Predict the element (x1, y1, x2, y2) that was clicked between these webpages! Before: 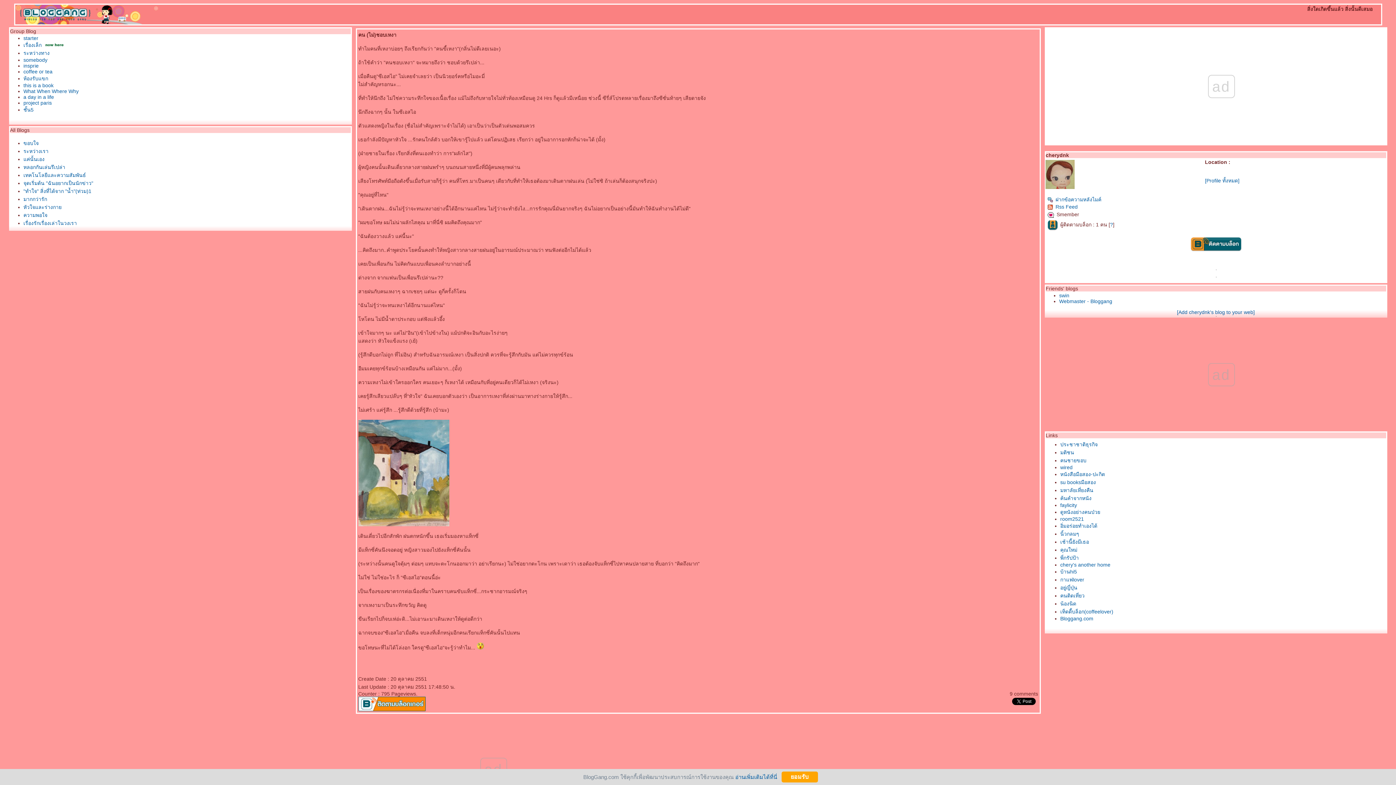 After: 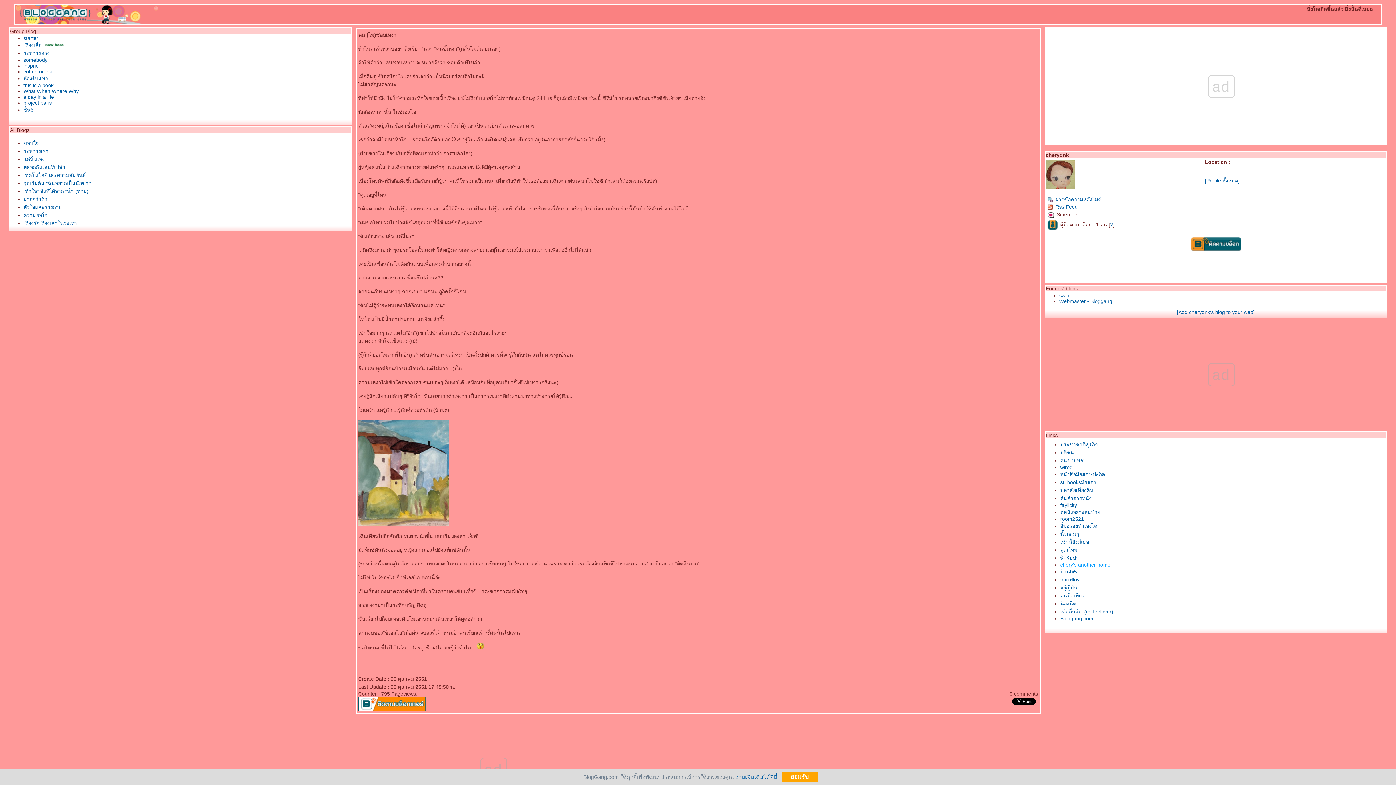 Action: bbox: (1060, 562, 1110, 568) label: chery's another home